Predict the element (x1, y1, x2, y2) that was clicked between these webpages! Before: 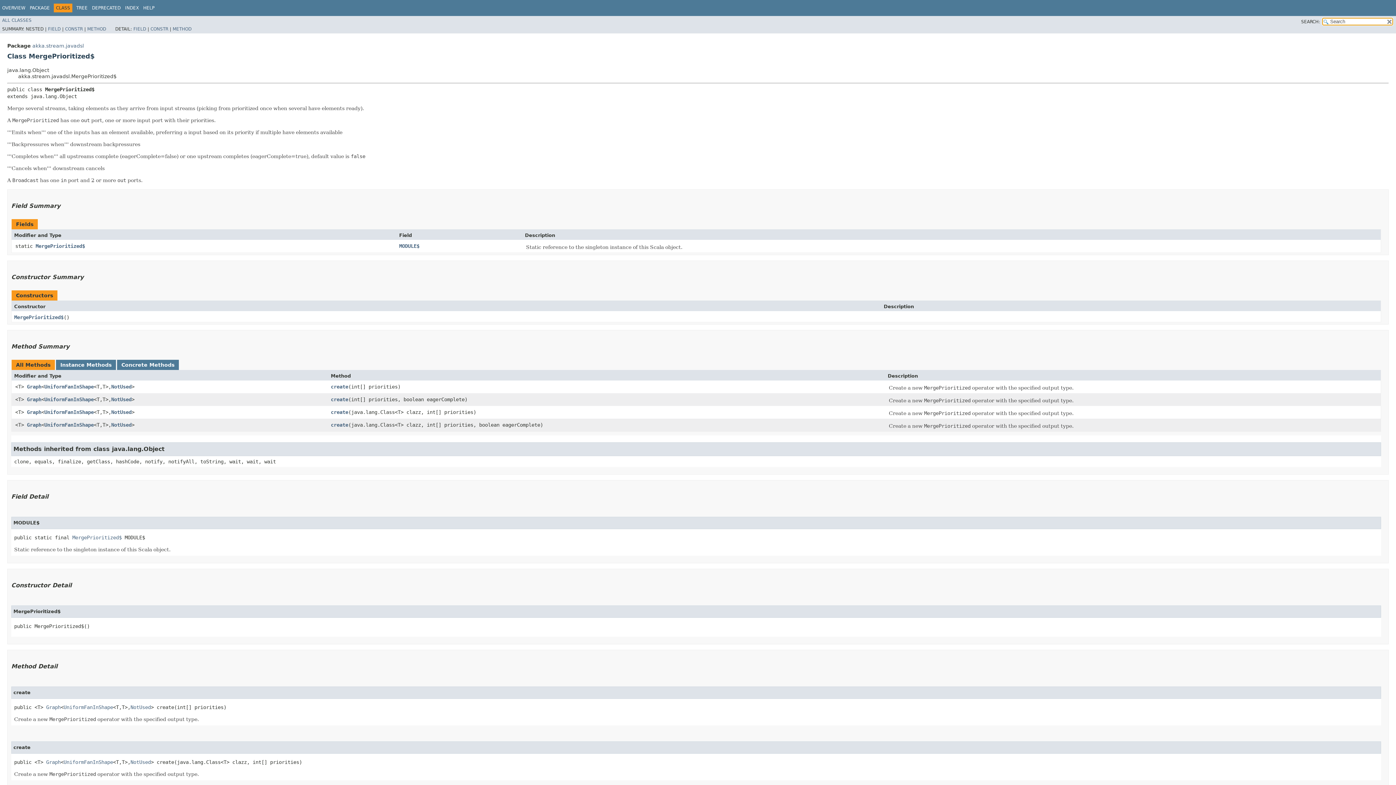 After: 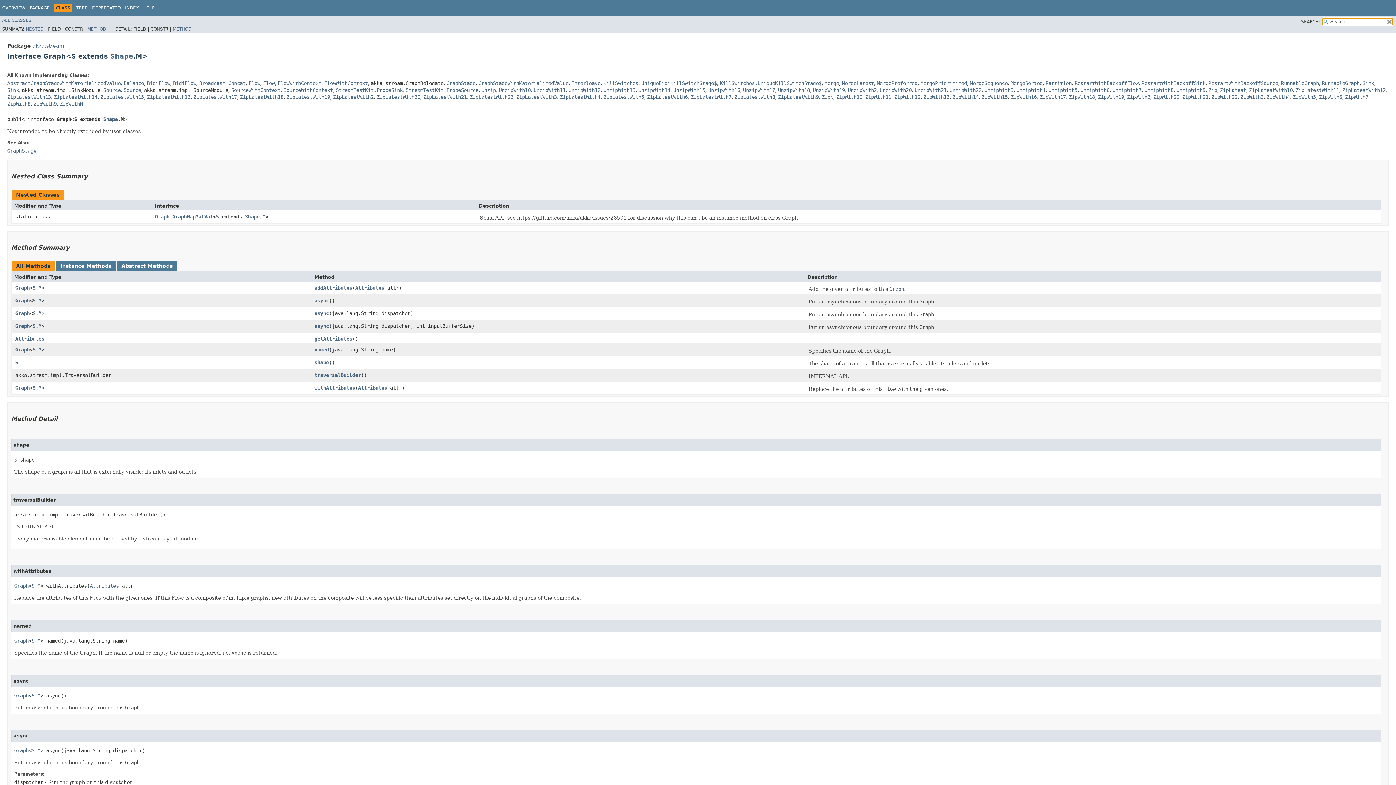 Action: bbox: (26, 422, 41, 427) label: Graph